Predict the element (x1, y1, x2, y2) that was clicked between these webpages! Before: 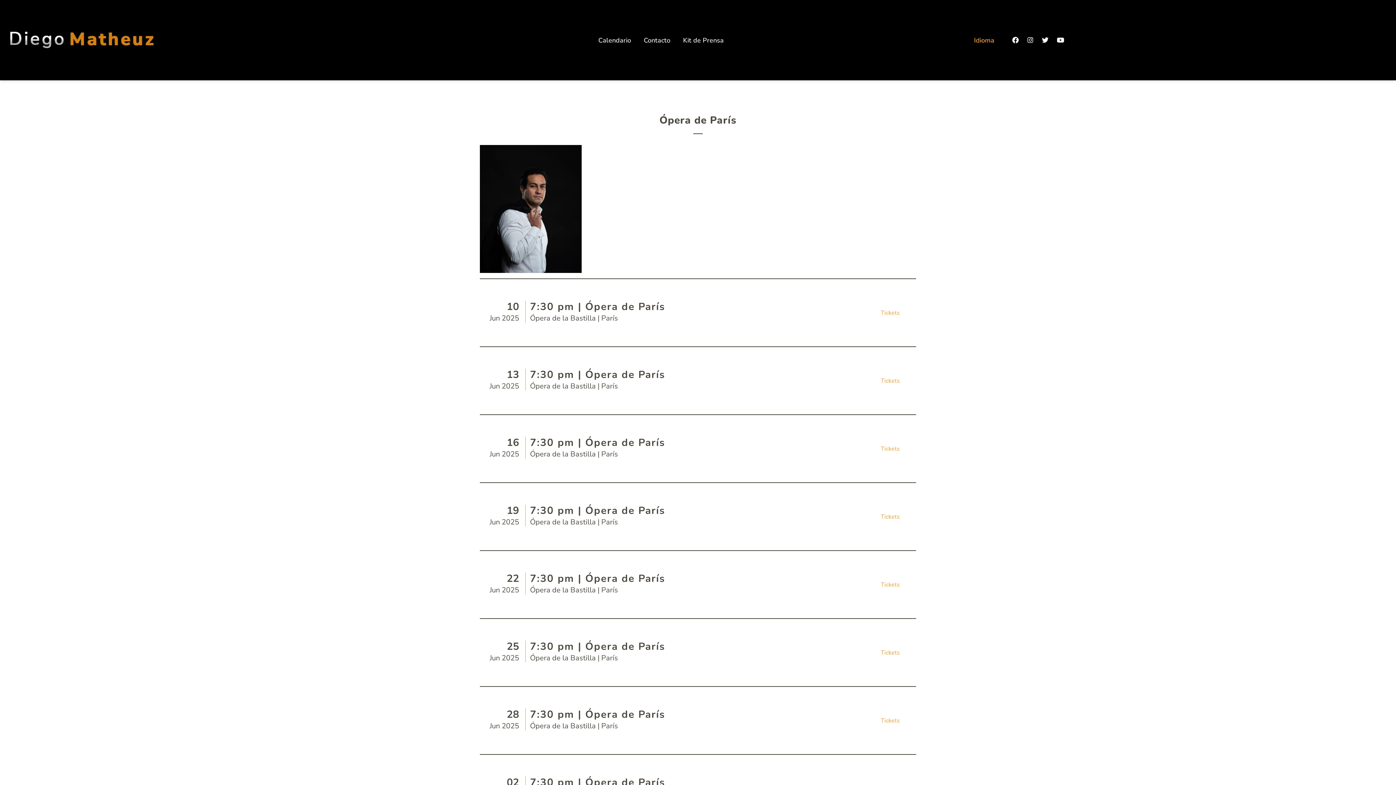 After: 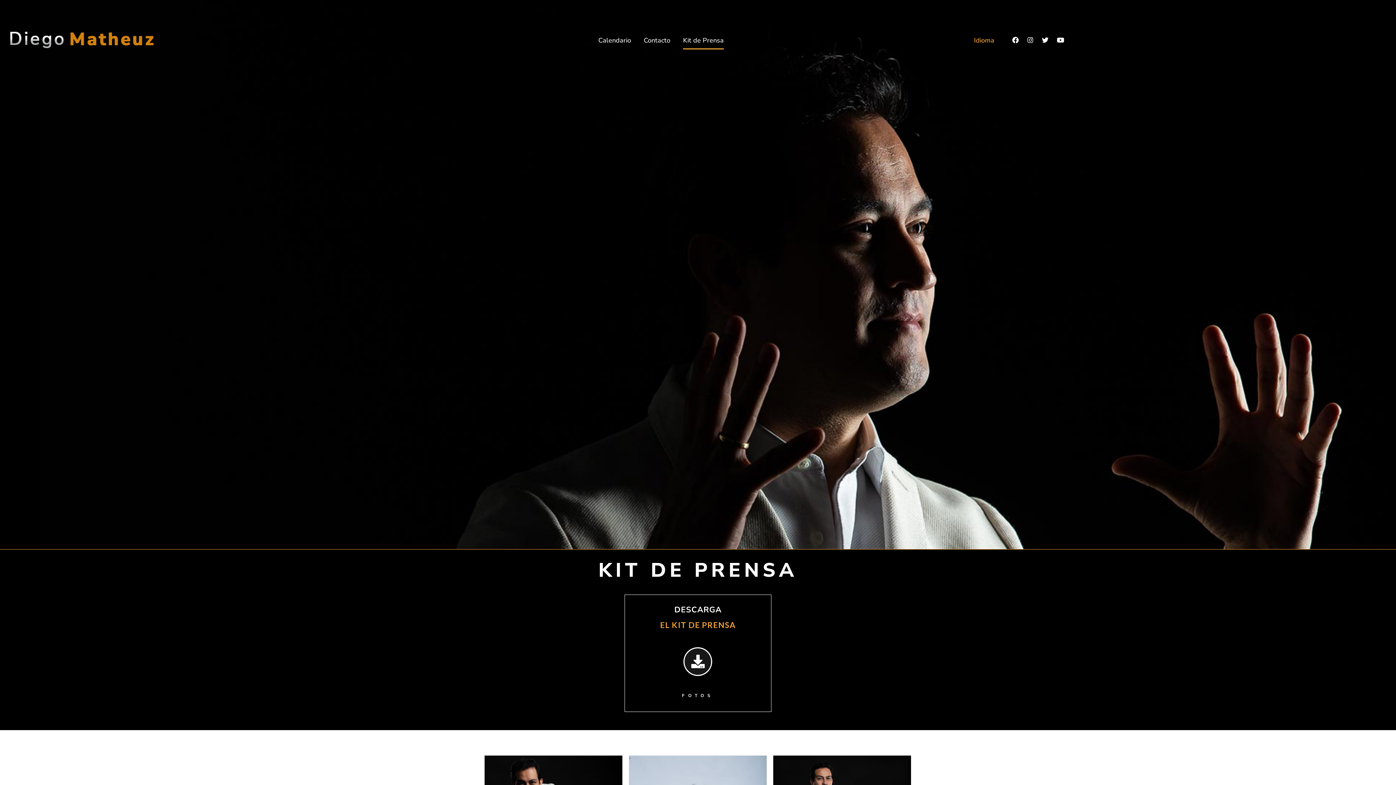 Action: bbox: (683, 31, 723, 49) label: Kit de Prensa